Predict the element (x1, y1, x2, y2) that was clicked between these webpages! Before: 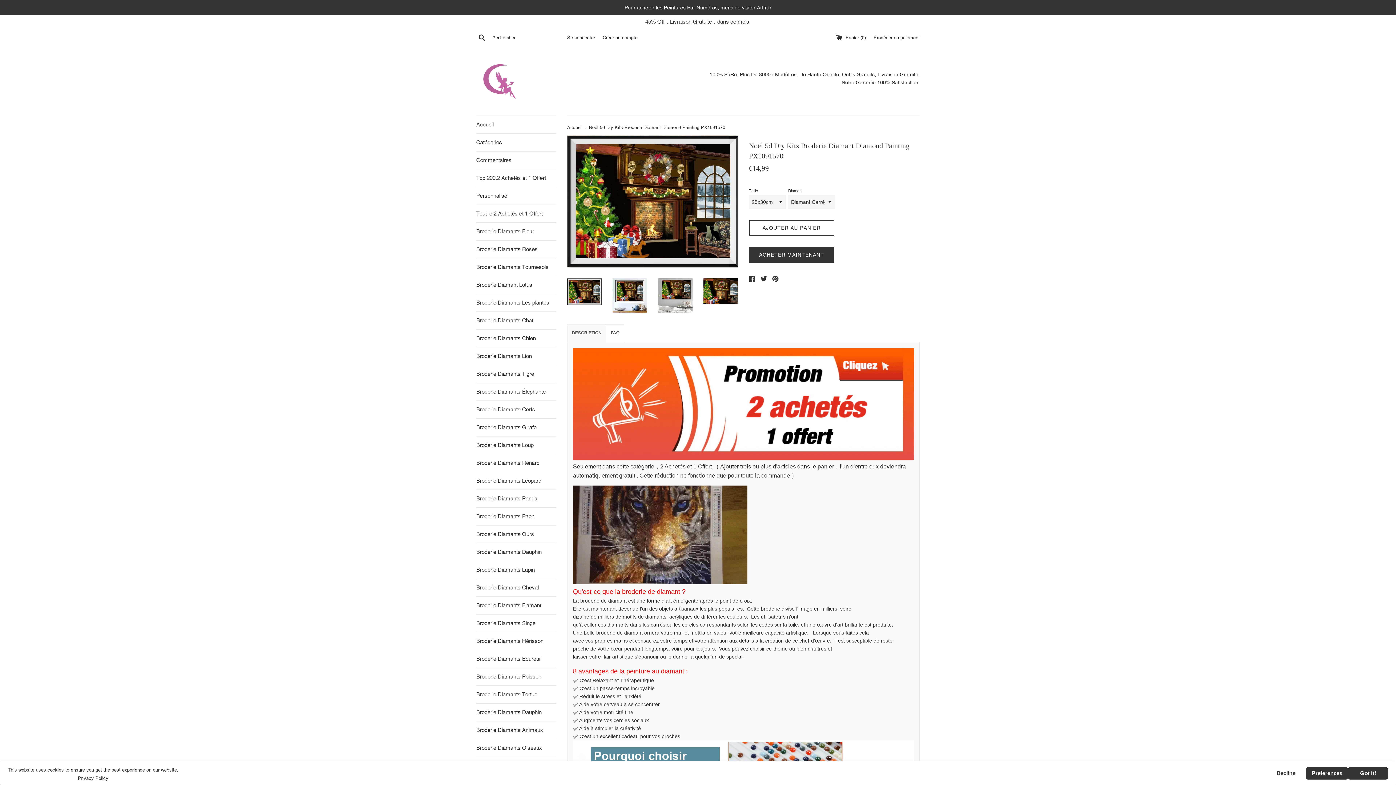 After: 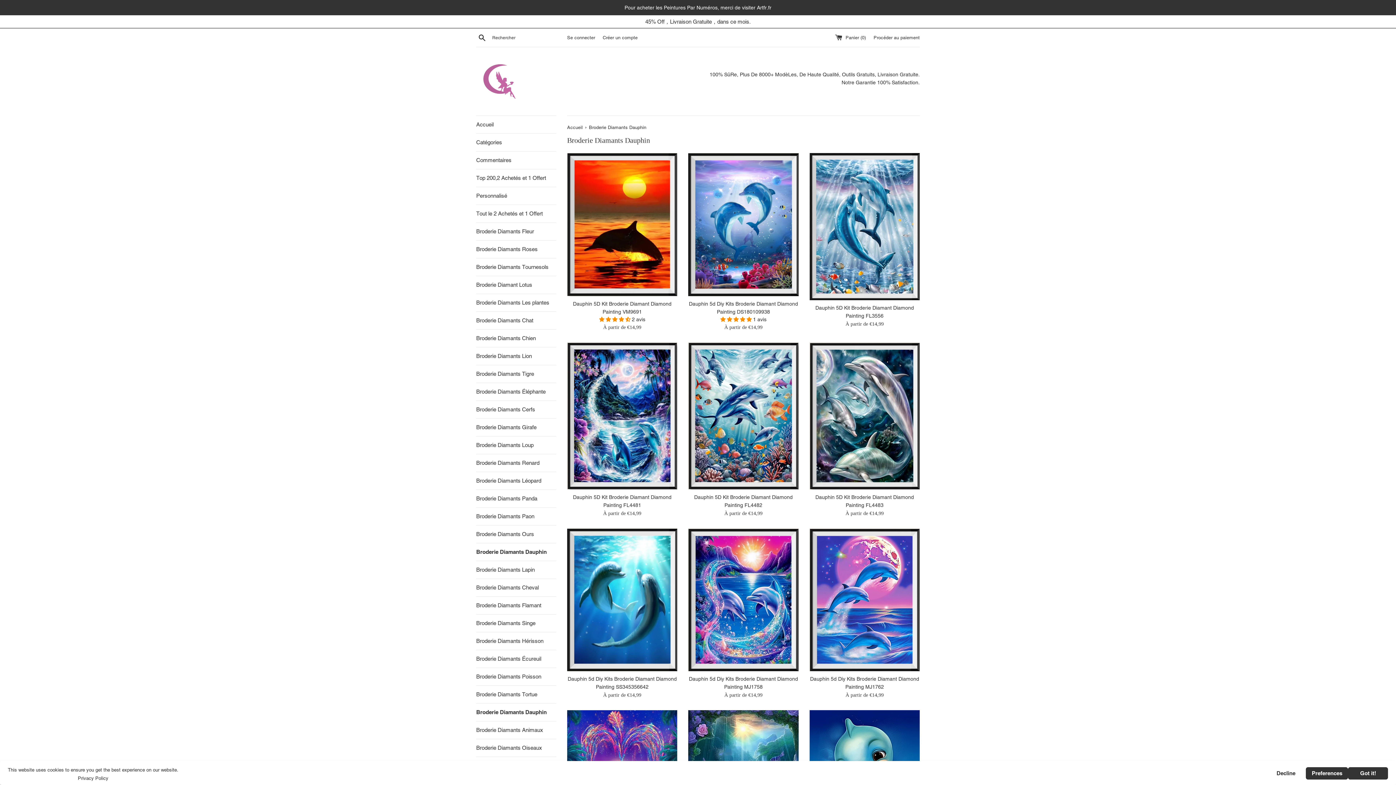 Action: label: Broderie Diamants Dauphin bbox: (476, 704, 556, 721)